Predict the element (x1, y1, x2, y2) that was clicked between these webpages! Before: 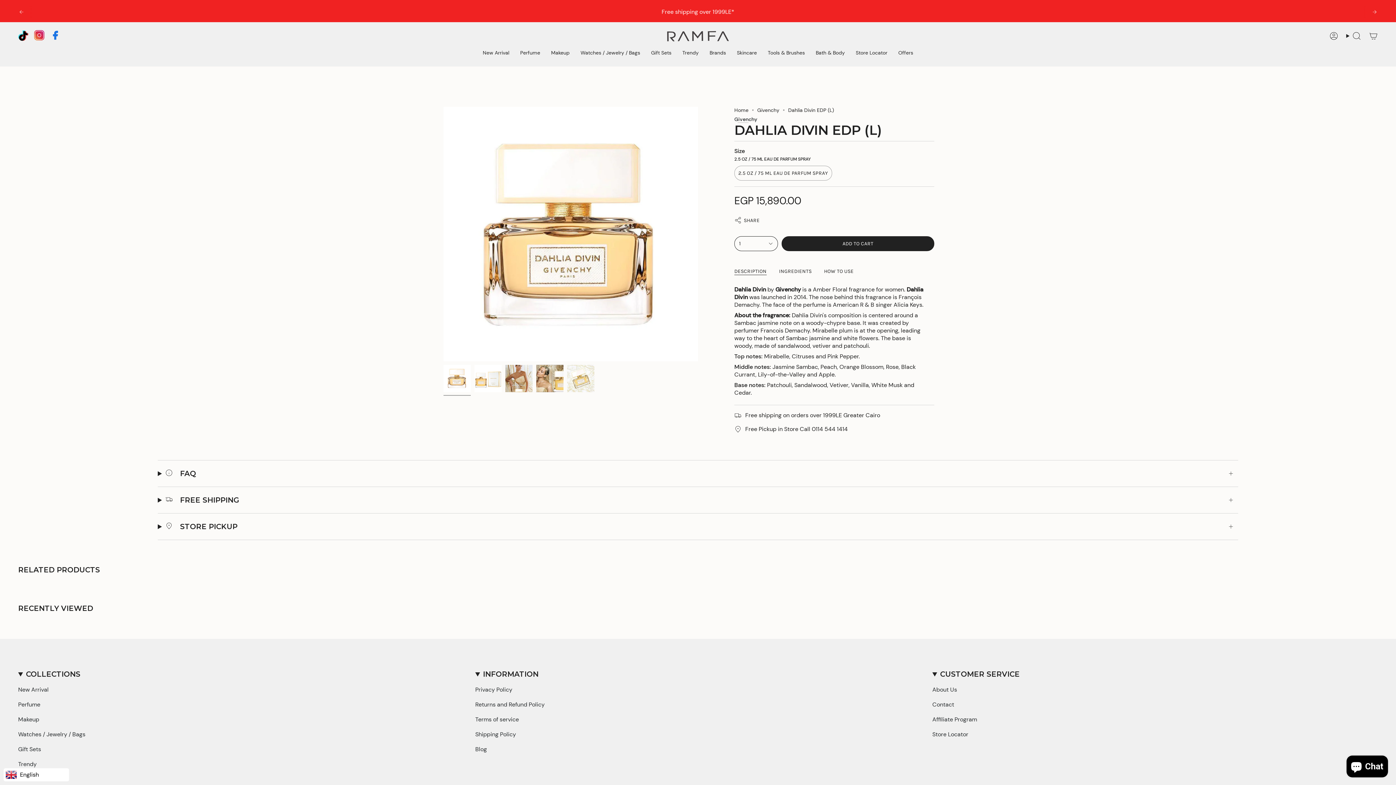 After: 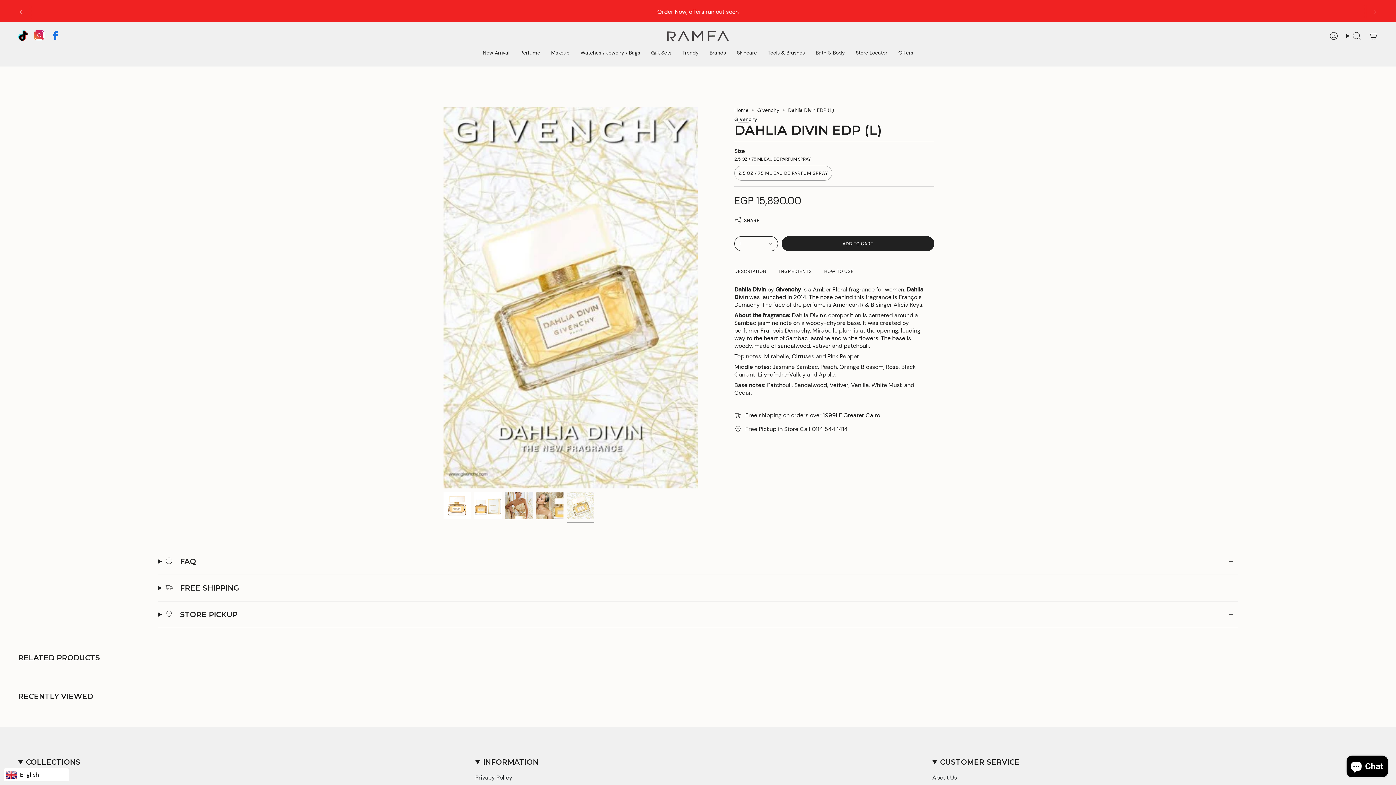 Action: bbox: (567, 365, 594, 392)